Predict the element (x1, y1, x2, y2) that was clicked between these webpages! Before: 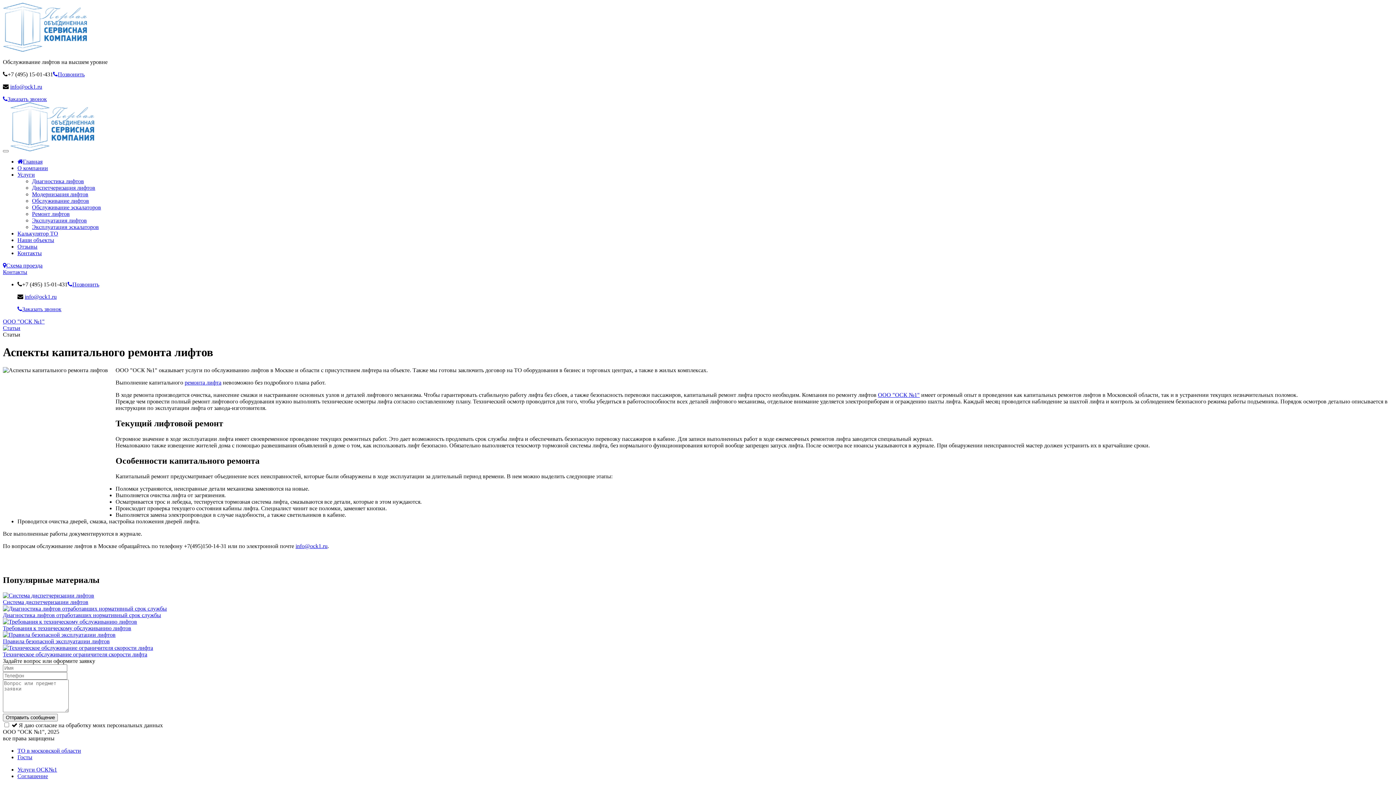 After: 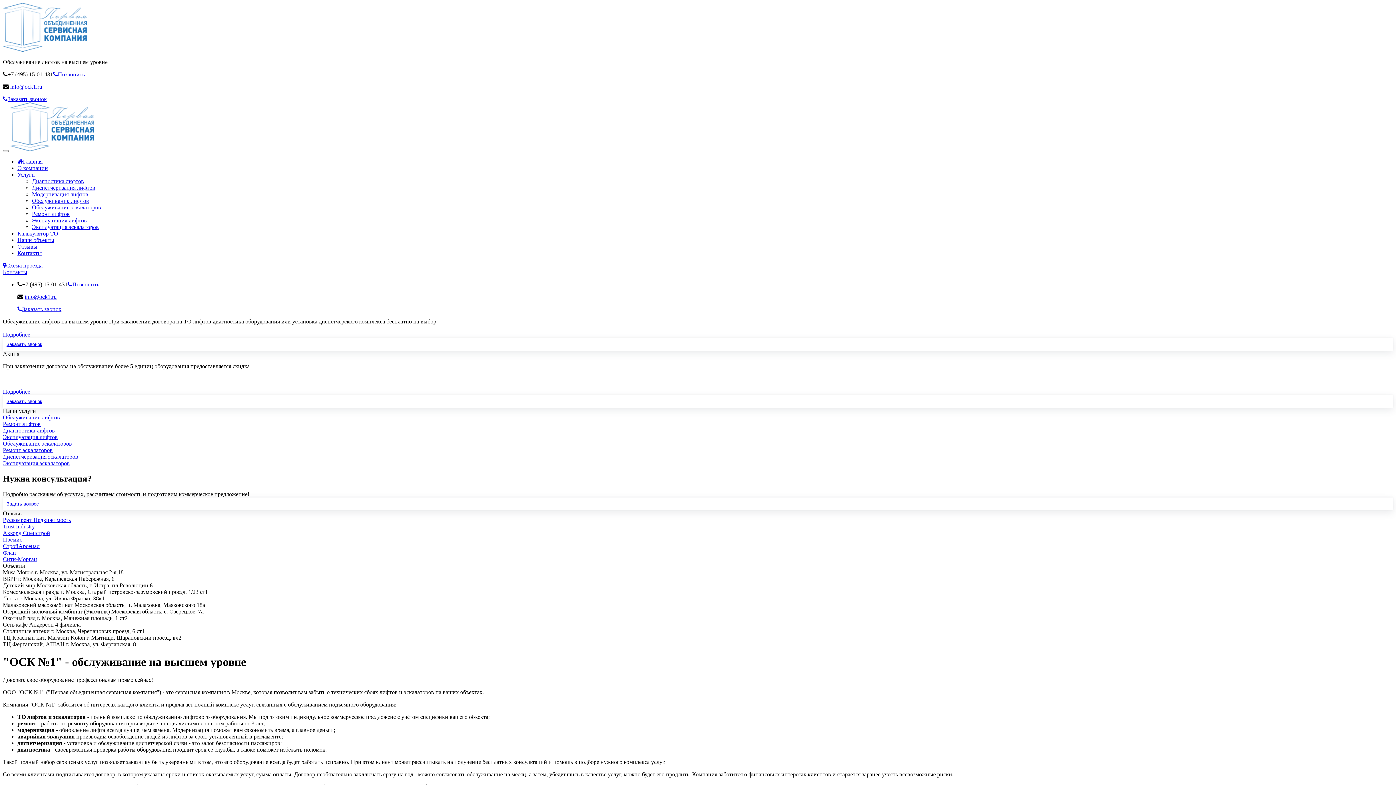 Action: bbox: (2, 318, 44, 324) label: ООО "ОСК №1"